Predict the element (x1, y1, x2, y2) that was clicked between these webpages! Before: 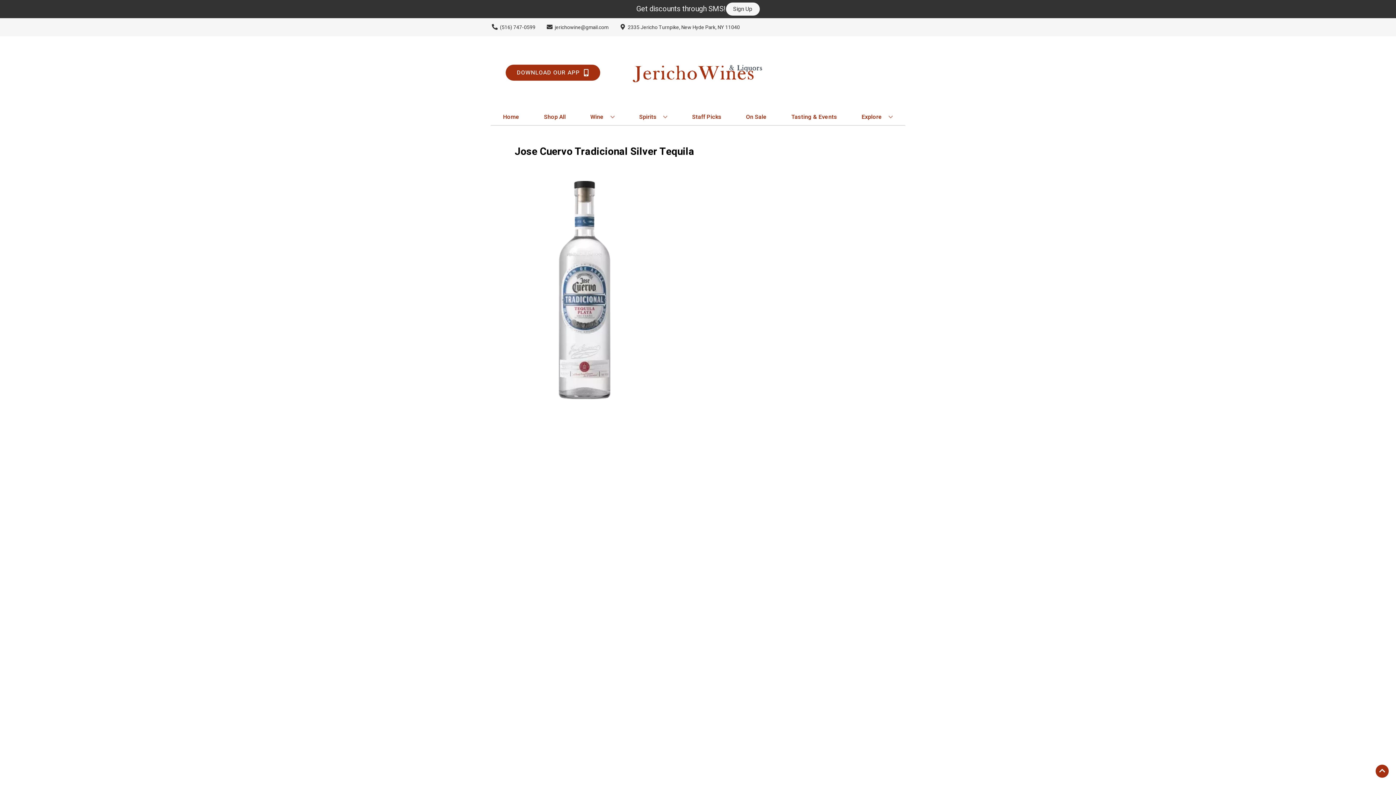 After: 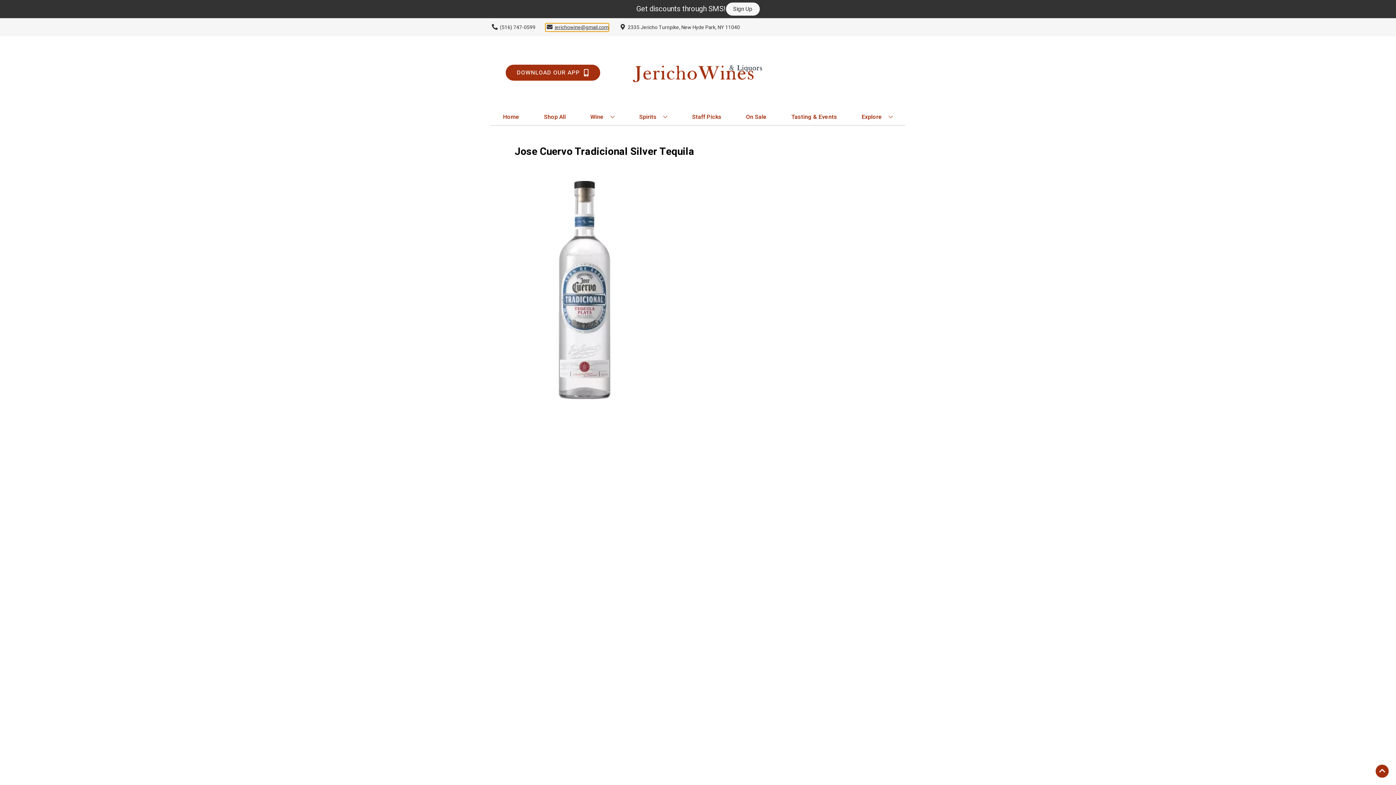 Action: bbox: (545, 23, 608, 31) label: Store Email address is jerichowine@gmail.com Clicking will open a link in a new tab